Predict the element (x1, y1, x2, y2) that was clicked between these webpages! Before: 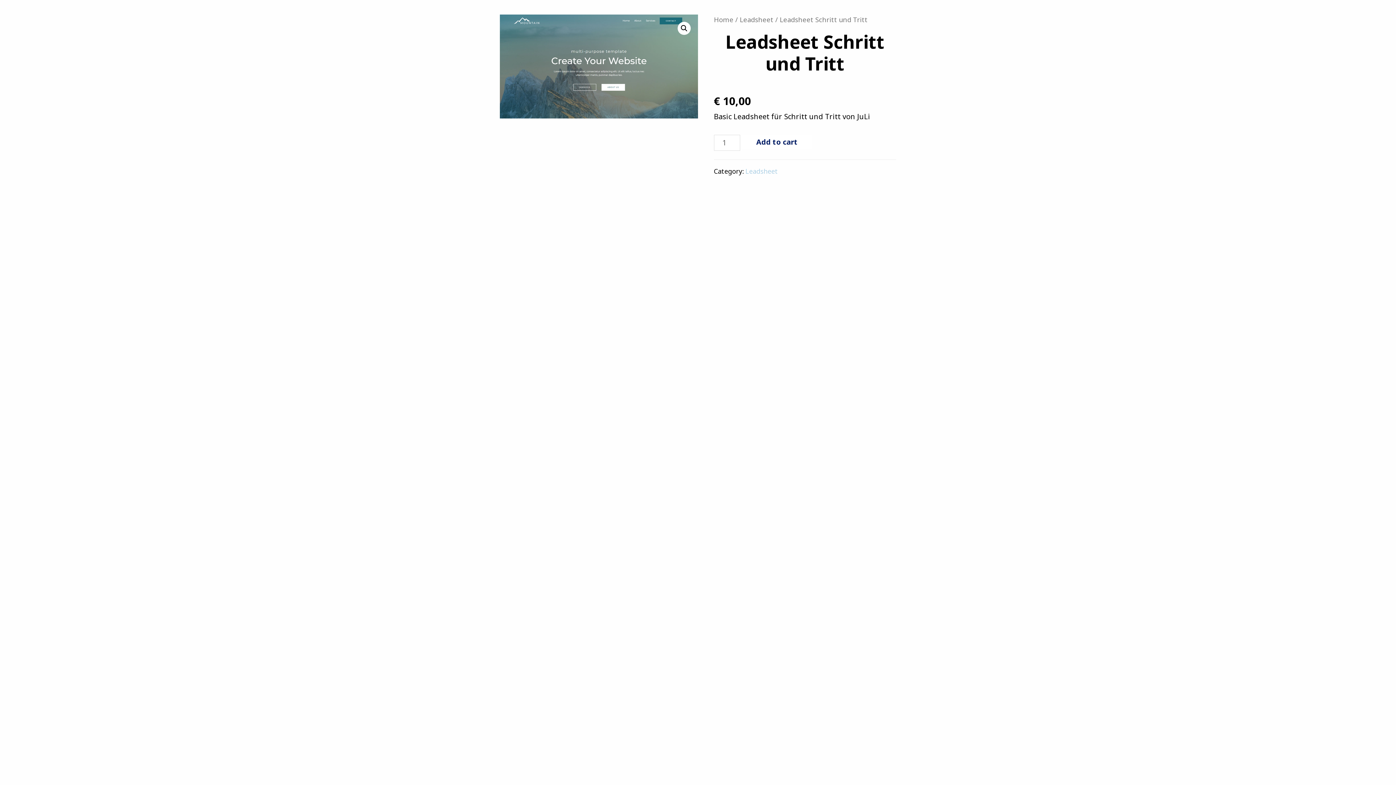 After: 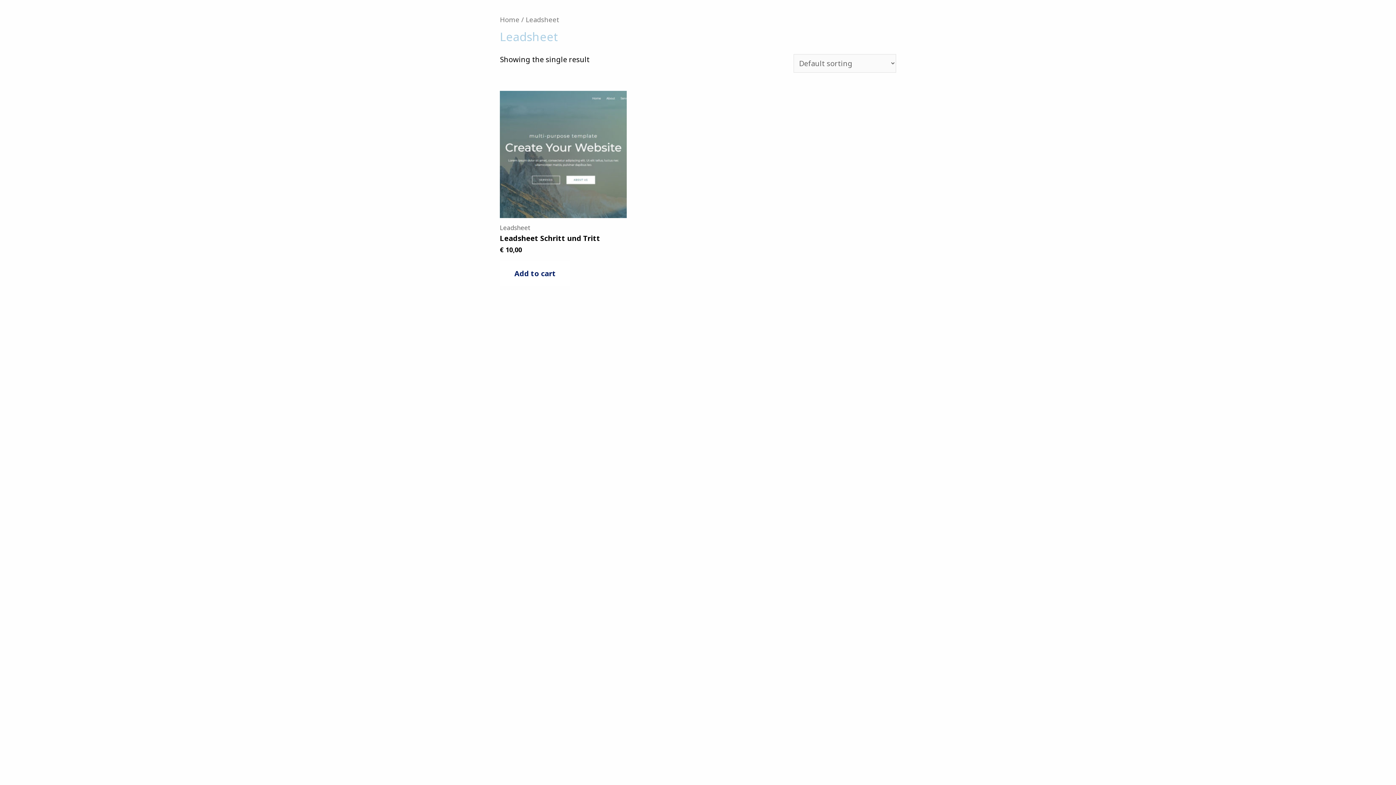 Action: bbox: (745, 167, 778, 175) label: Leadsheet